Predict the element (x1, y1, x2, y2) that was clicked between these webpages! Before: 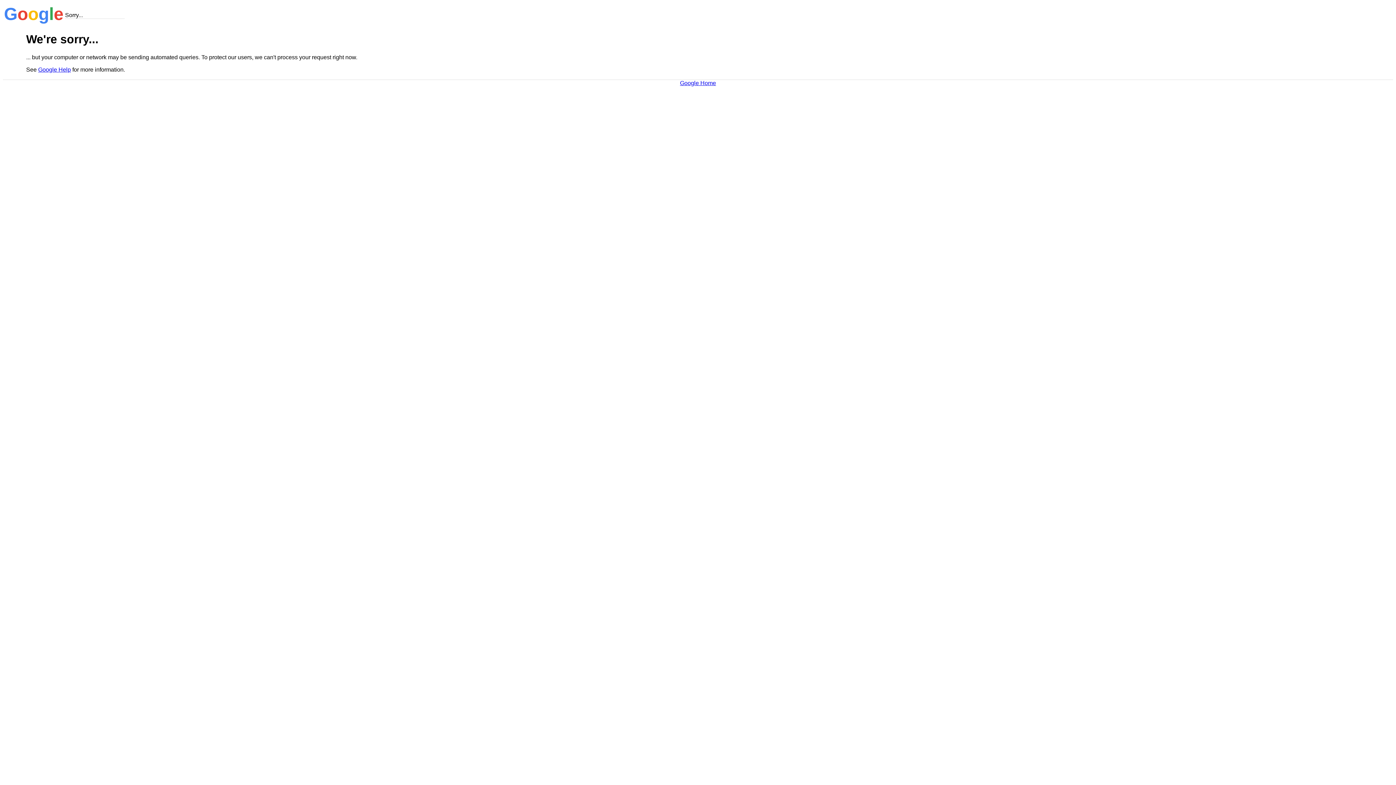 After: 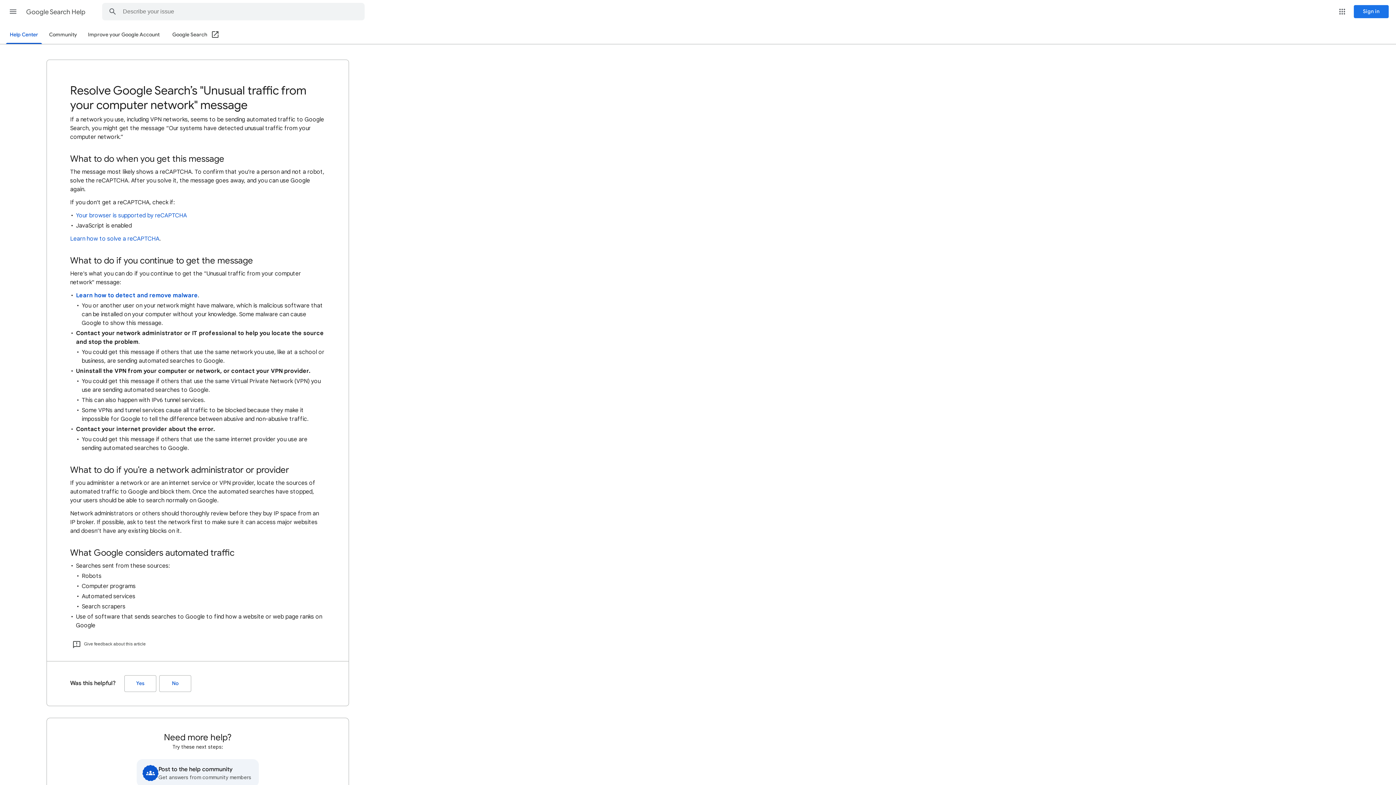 Action: label: Google Help bbox: (38, 66, 70, 72)